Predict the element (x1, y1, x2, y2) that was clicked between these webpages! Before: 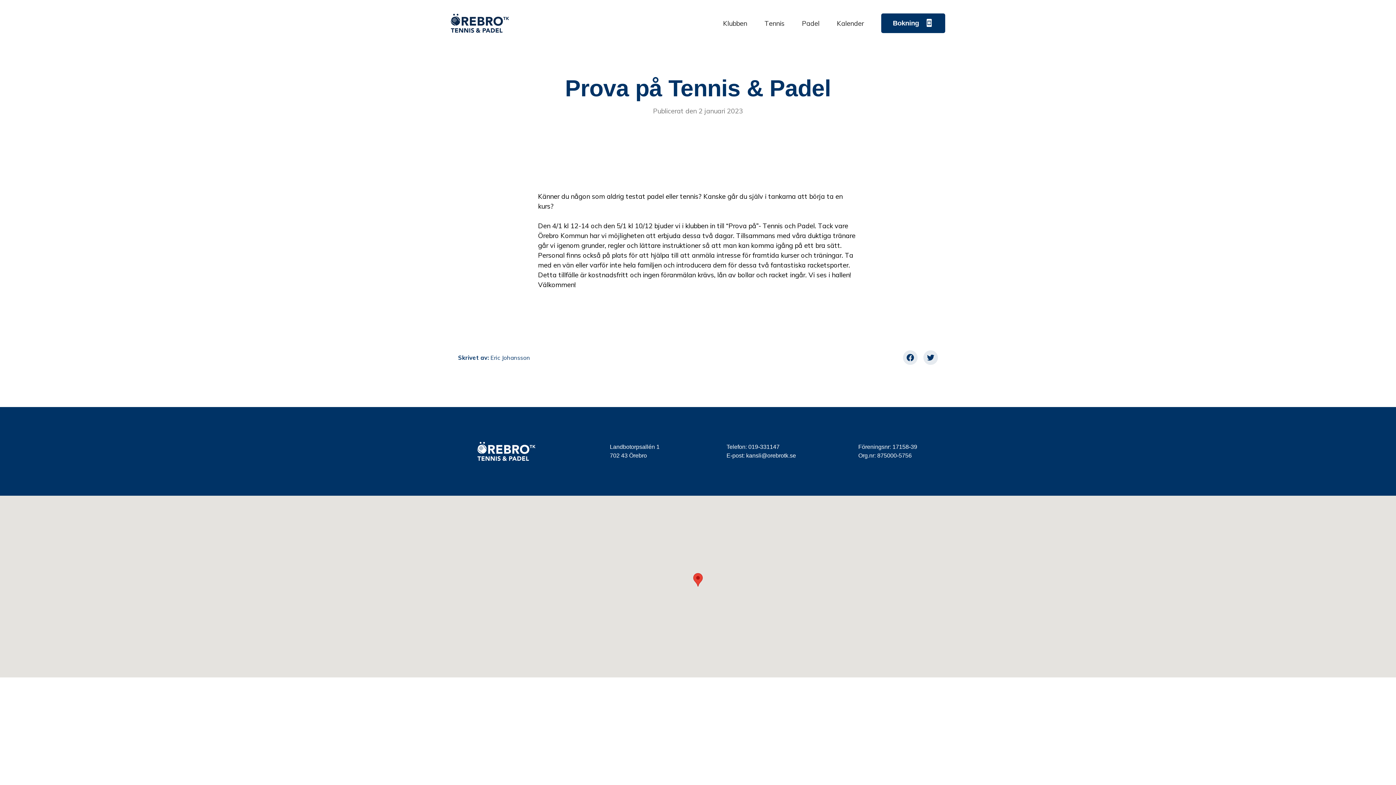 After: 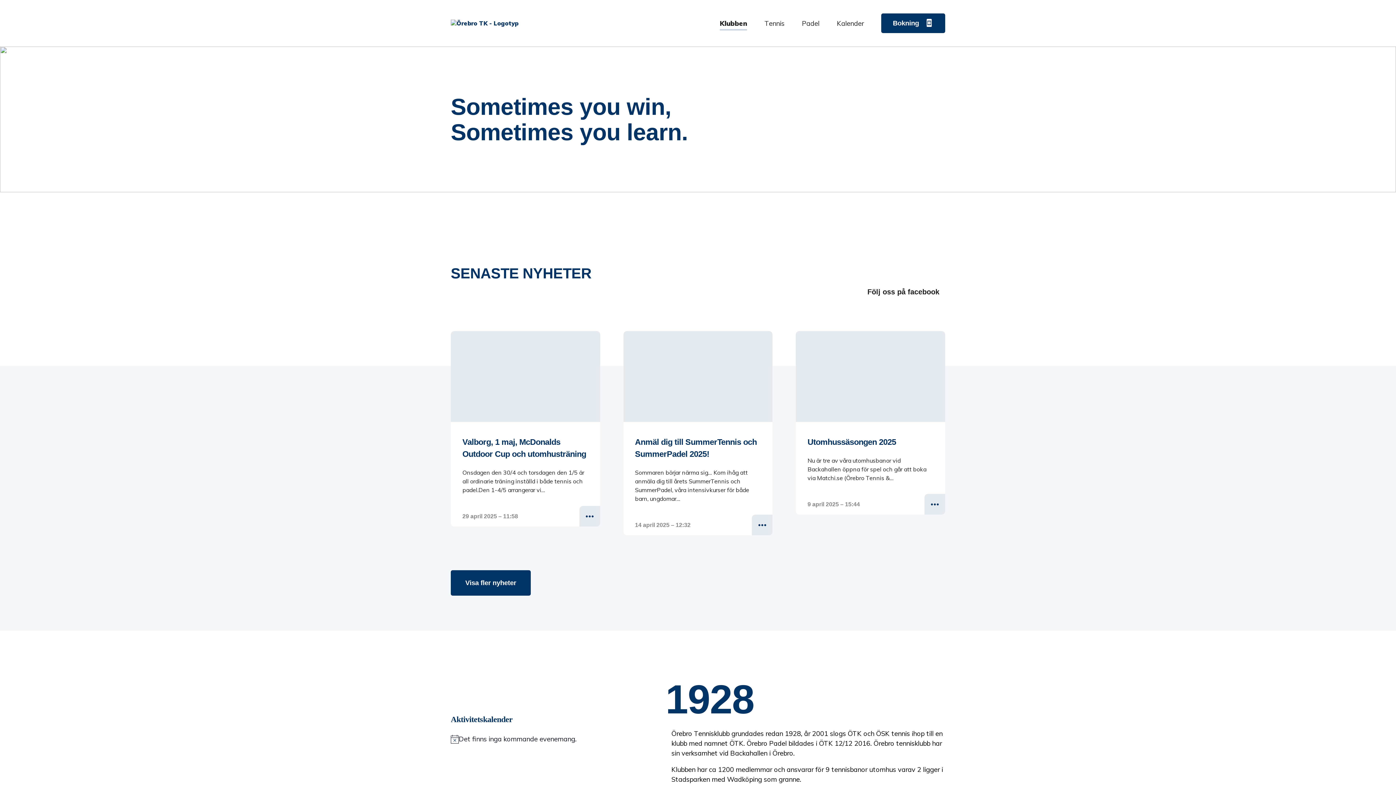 Action: bbox: (450, 13, 523, 32)